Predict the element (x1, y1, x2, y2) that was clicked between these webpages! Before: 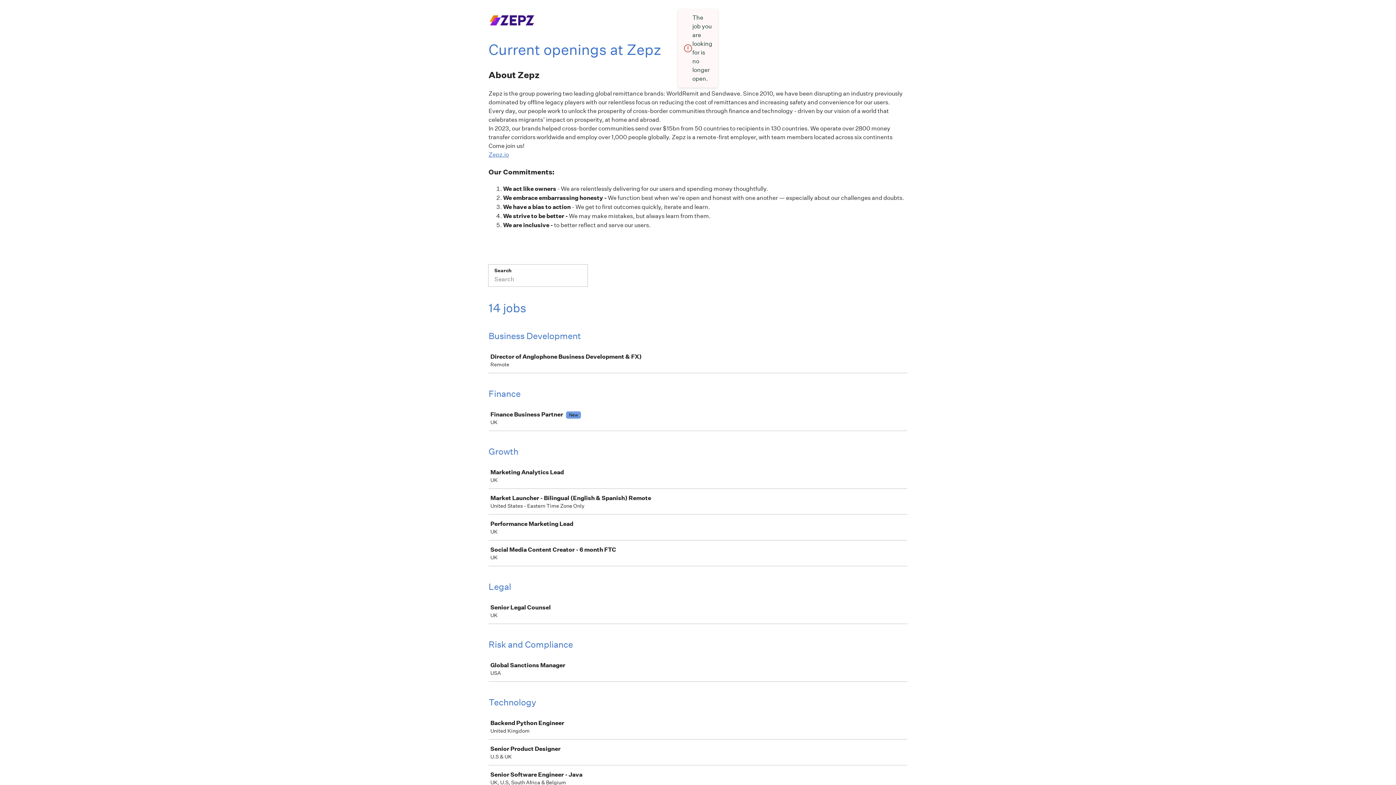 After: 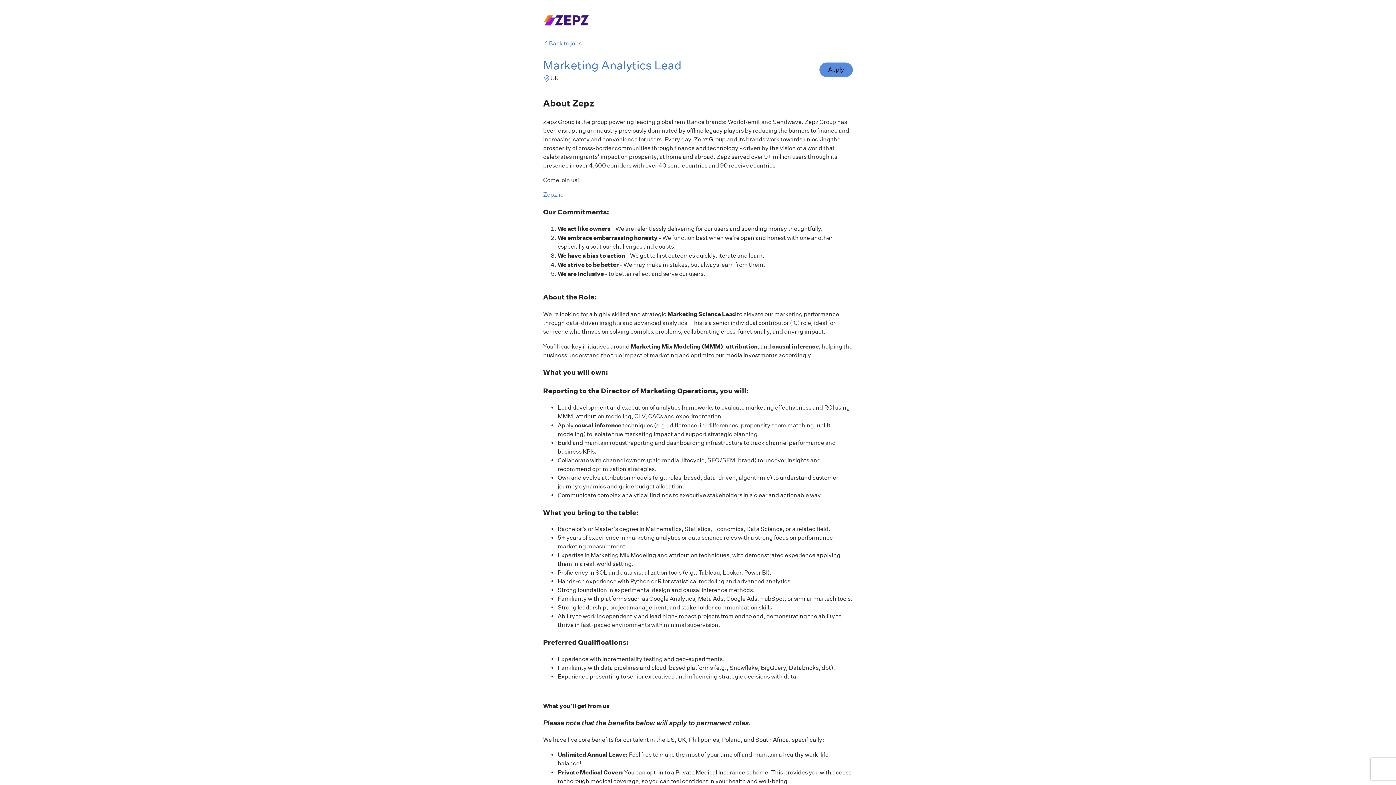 Action: label: Marketing Analytics Lead

UK bbox: (489, 463, 910, 488)